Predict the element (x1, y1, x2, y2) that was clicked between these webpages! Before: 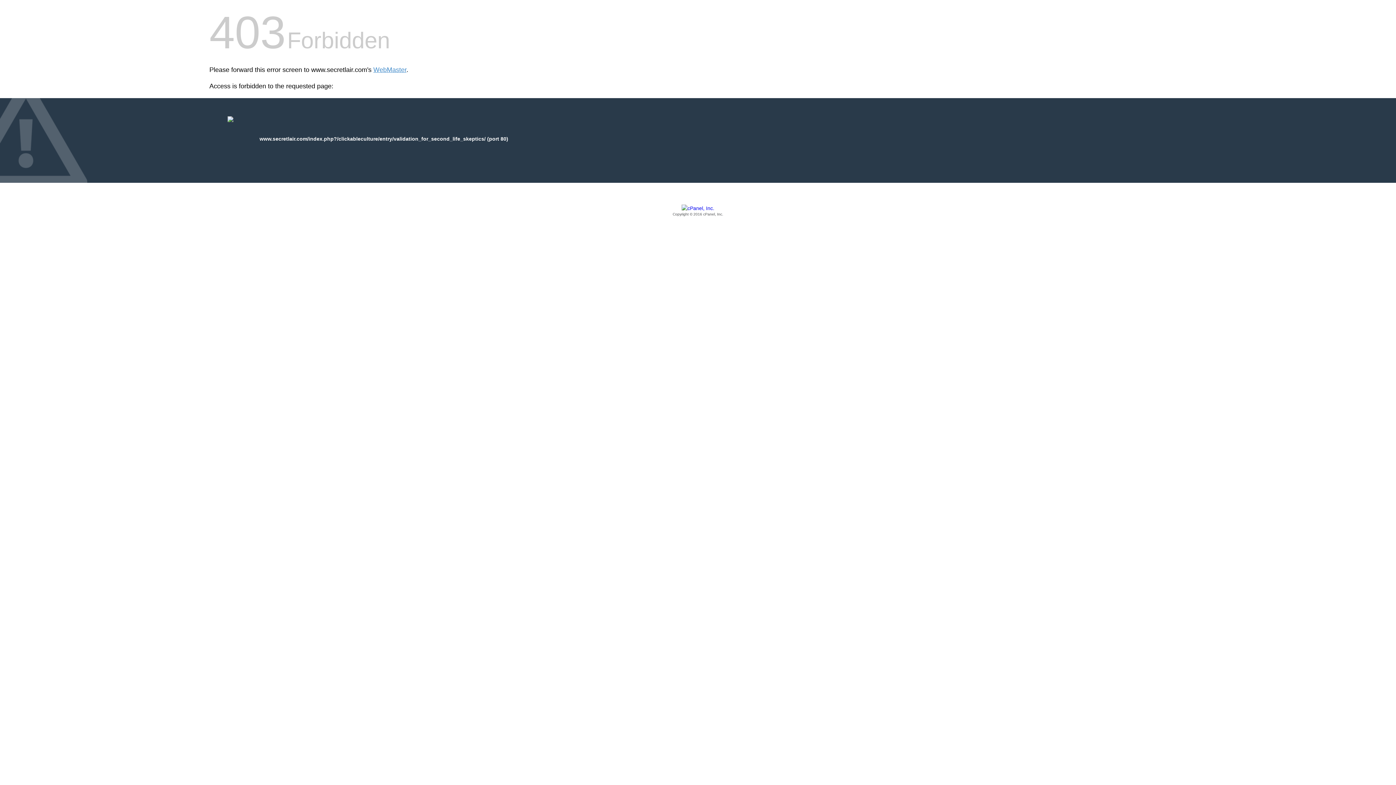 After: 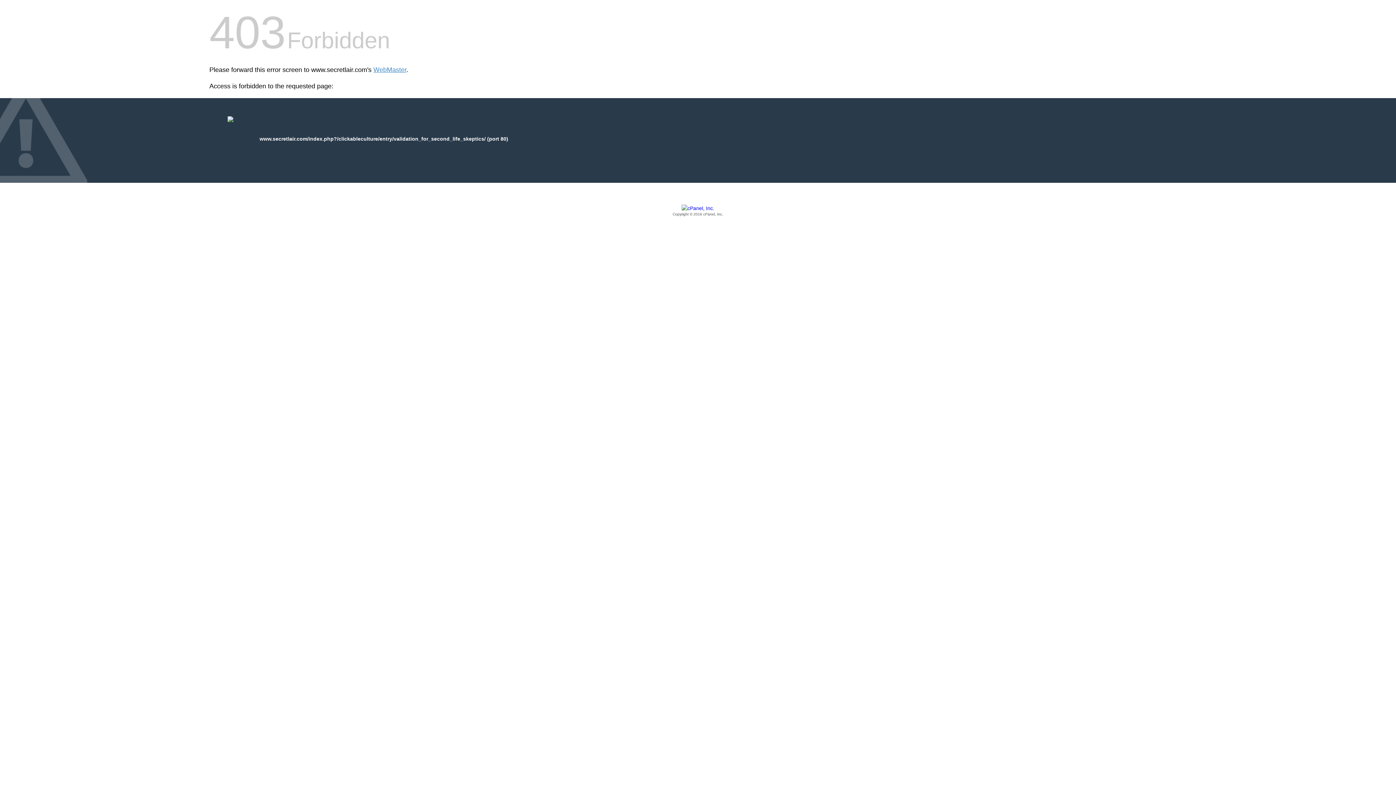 Action: bbox: (209, 205, 1186, 217) label: Copyright © 2016 cPanel, Inc.